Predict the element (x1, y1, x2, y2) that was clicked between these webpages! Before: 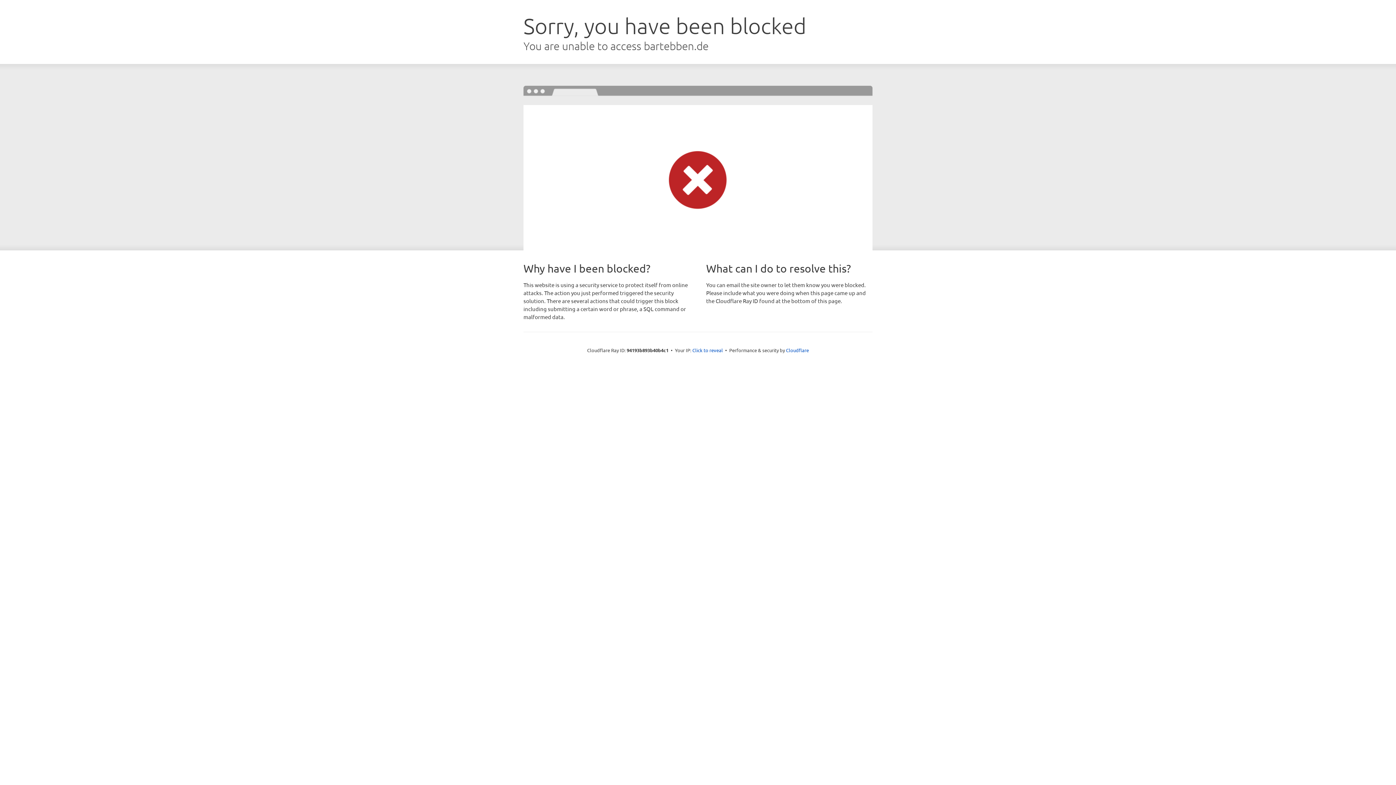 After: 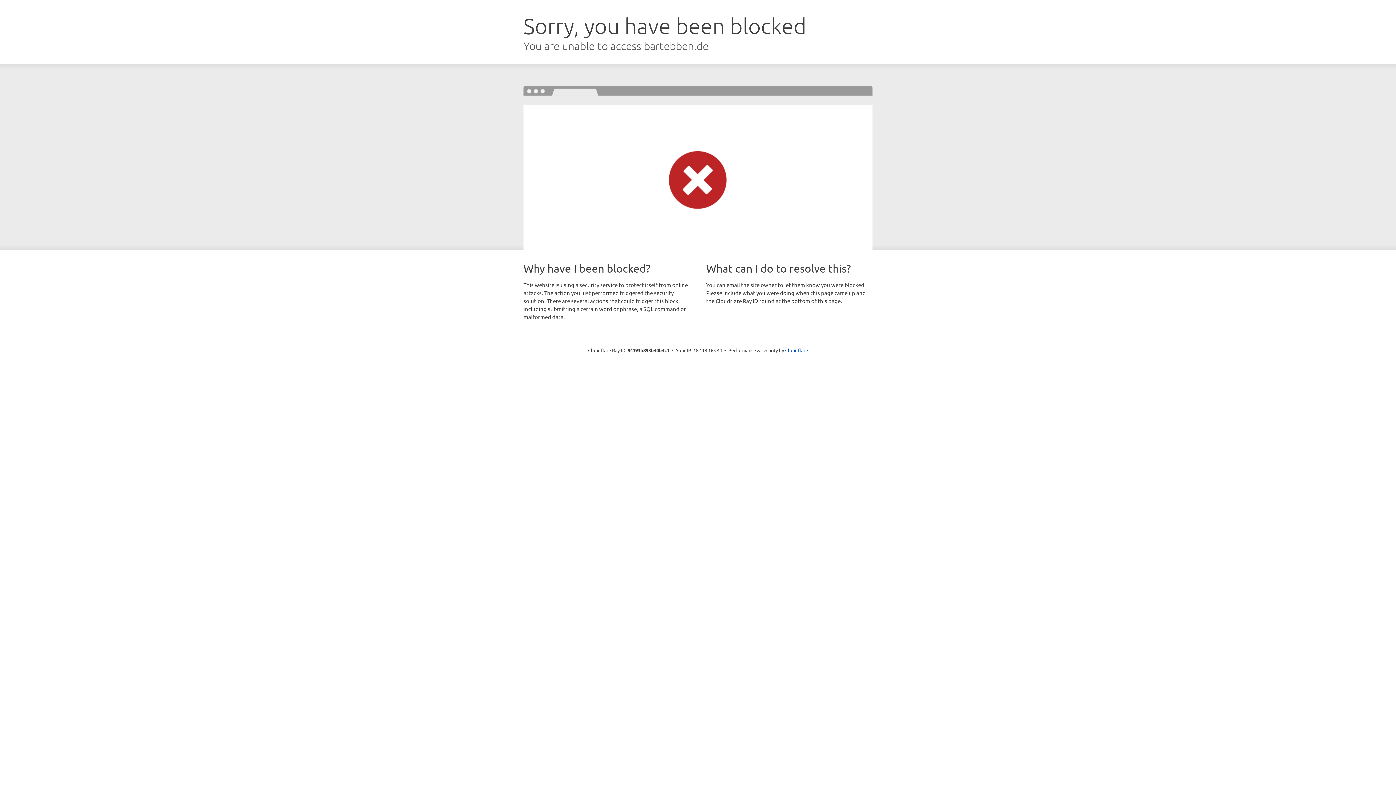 Action: bbox: (692, 346, 723, 353) label: Click to reveal